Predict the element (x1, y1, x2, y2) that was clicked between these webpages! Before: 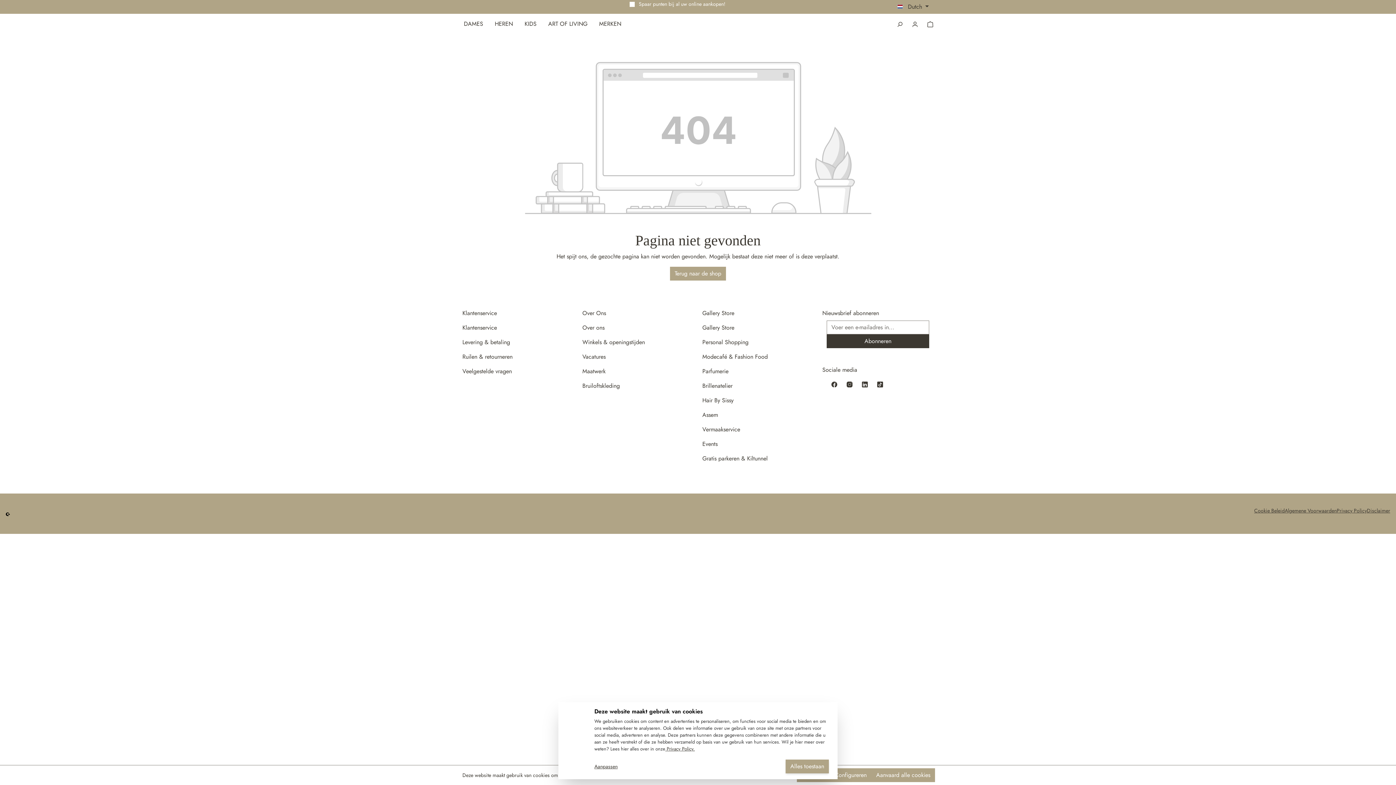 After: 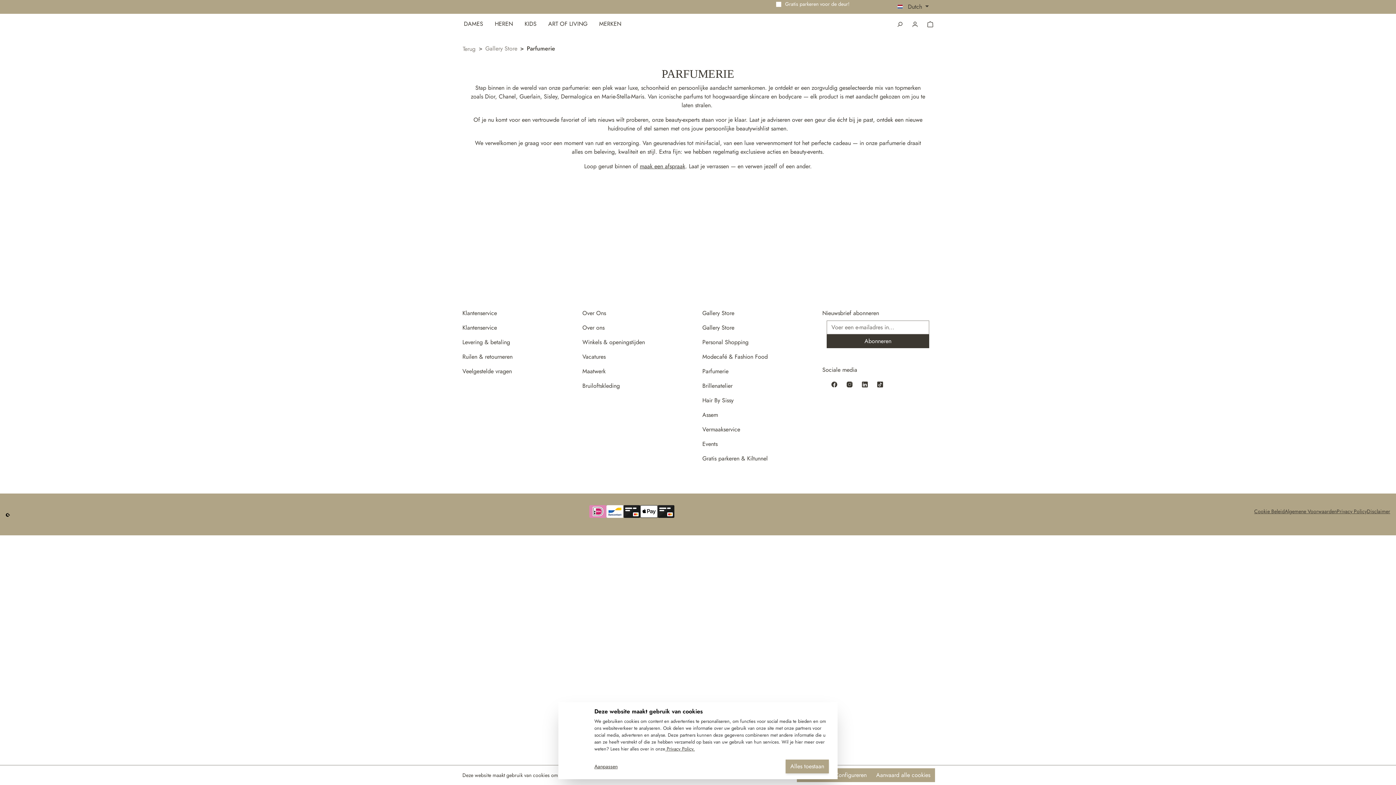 Action: label: Parfumerie bbox: (702, 367, 728, 375)